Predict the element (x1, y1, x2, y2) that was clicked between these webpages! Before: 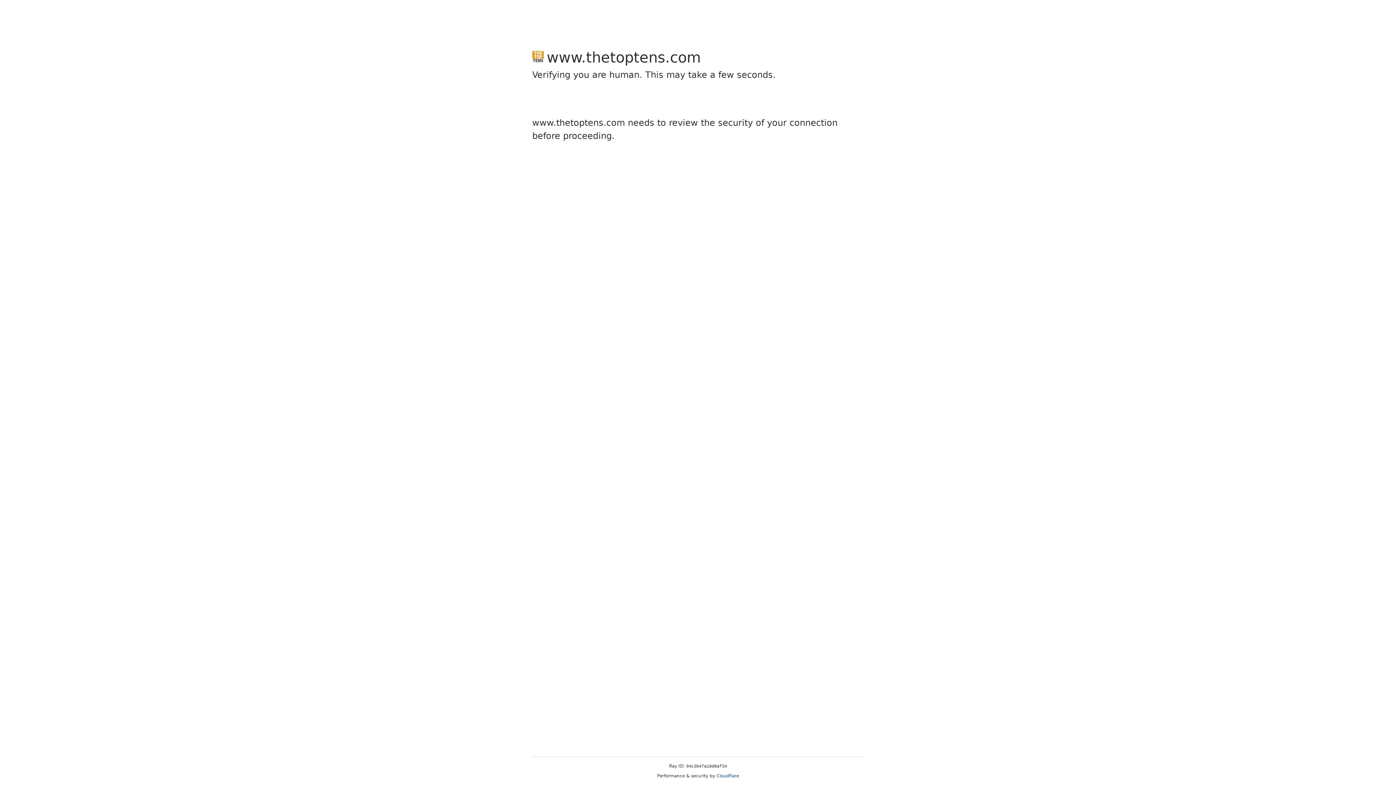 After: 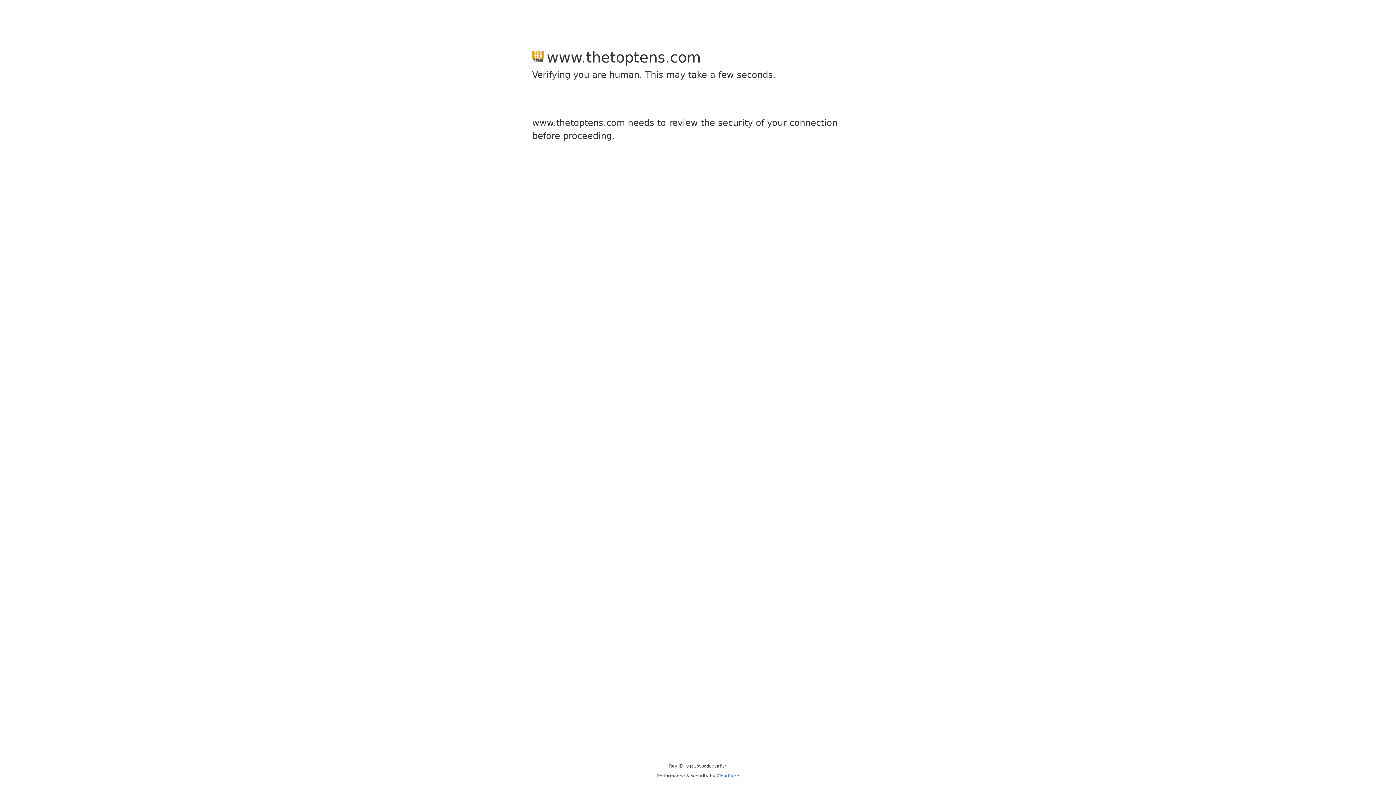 Action: label: Cloudflare bbox: (716, 773, 739, 778)